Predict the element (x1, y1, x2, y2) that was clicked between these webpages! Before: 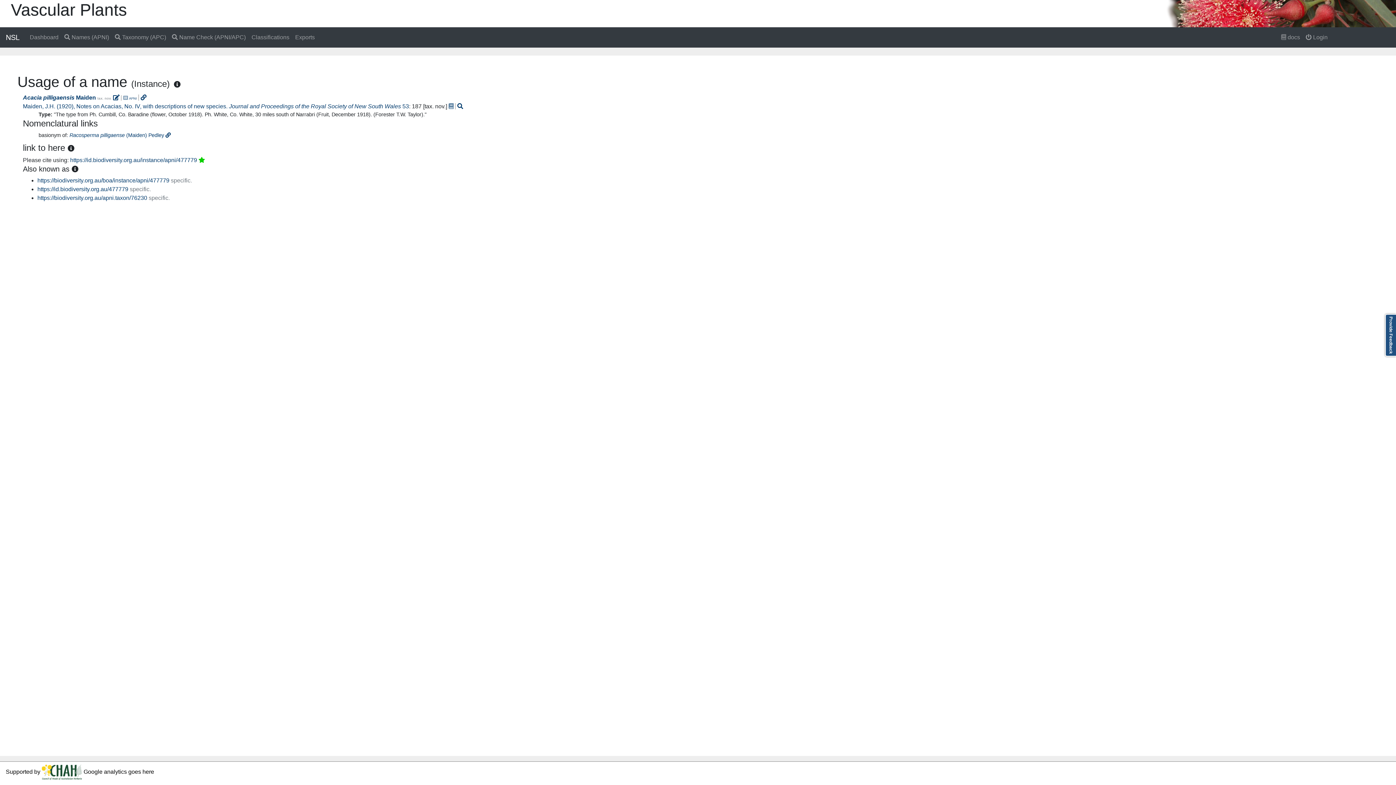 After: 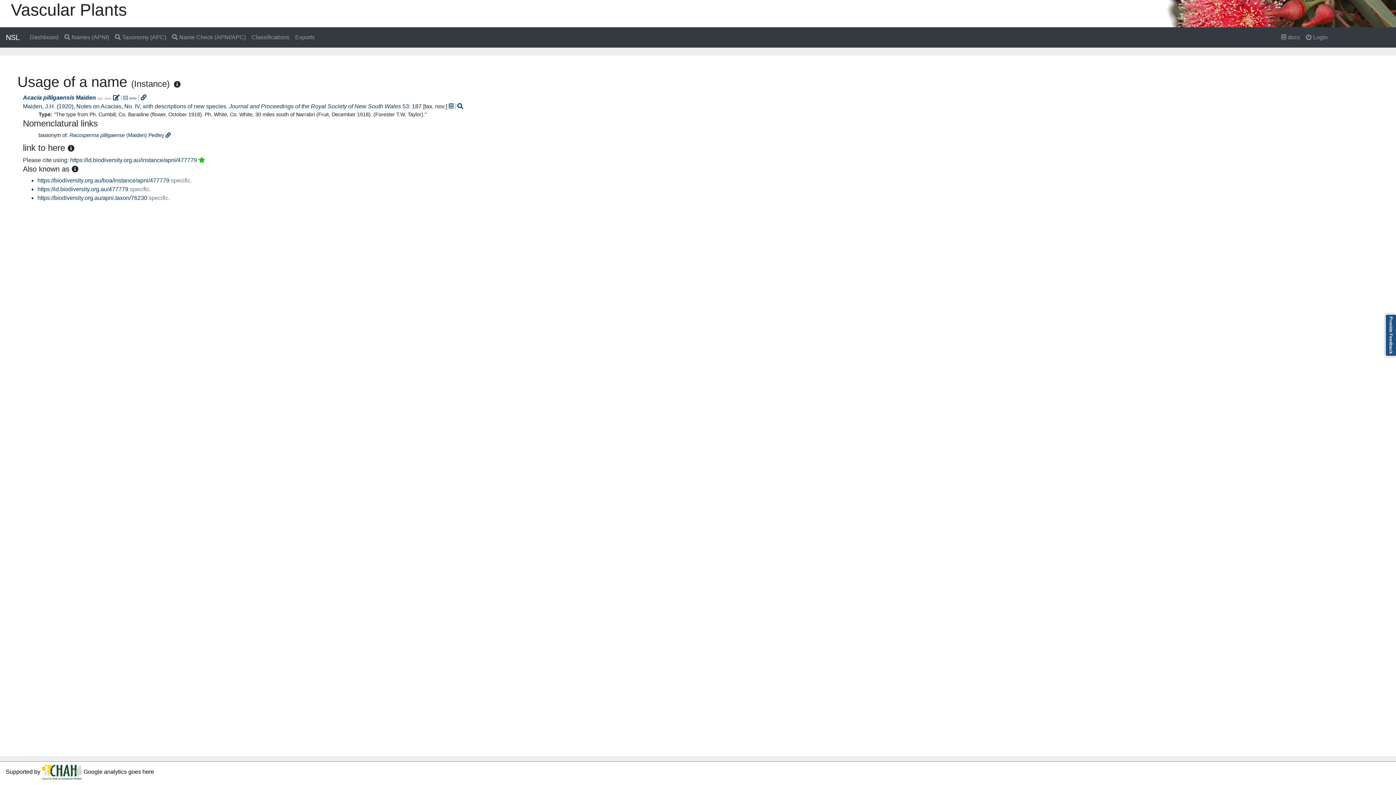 Action: bbox: (37, 177, 169, 183) label: https://biodiversity.org.au/boa/instance/apni/477779